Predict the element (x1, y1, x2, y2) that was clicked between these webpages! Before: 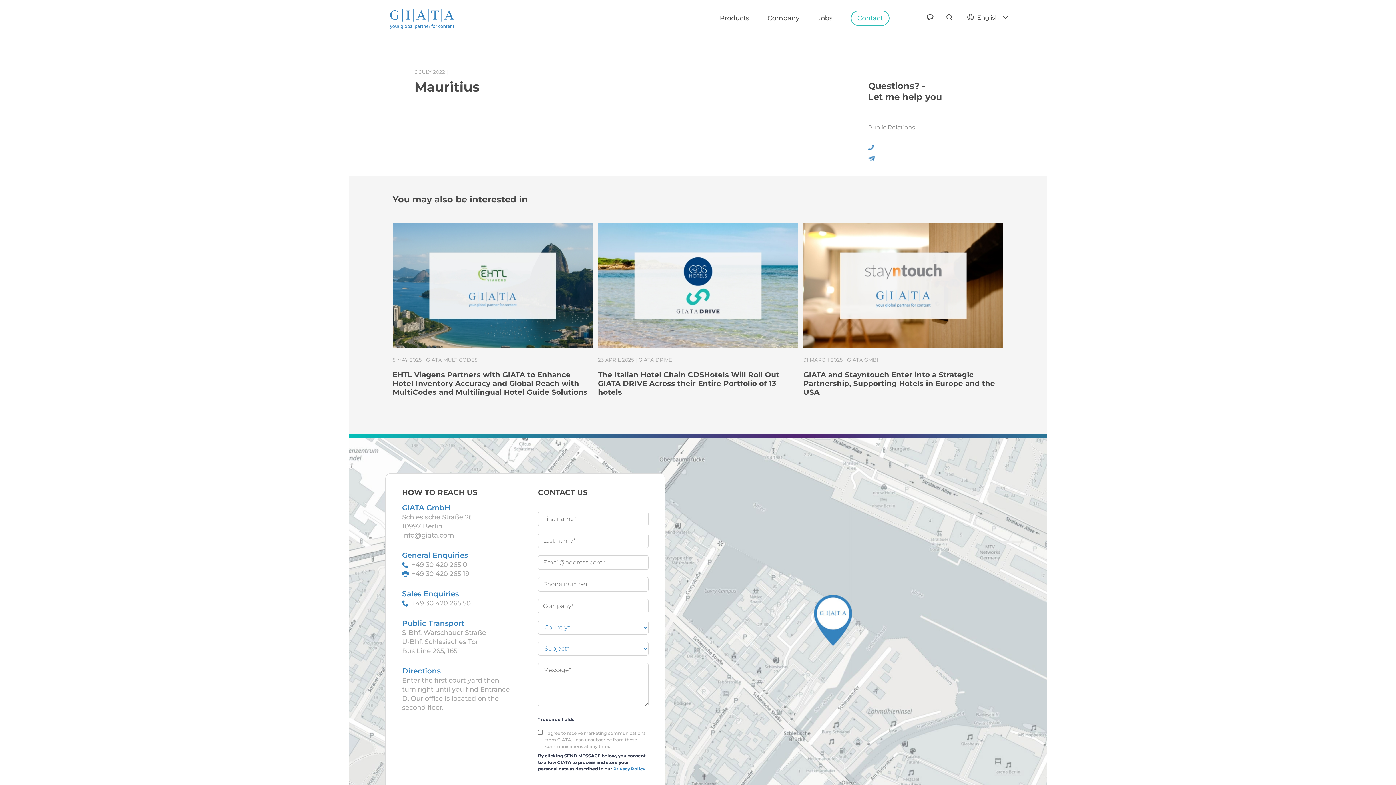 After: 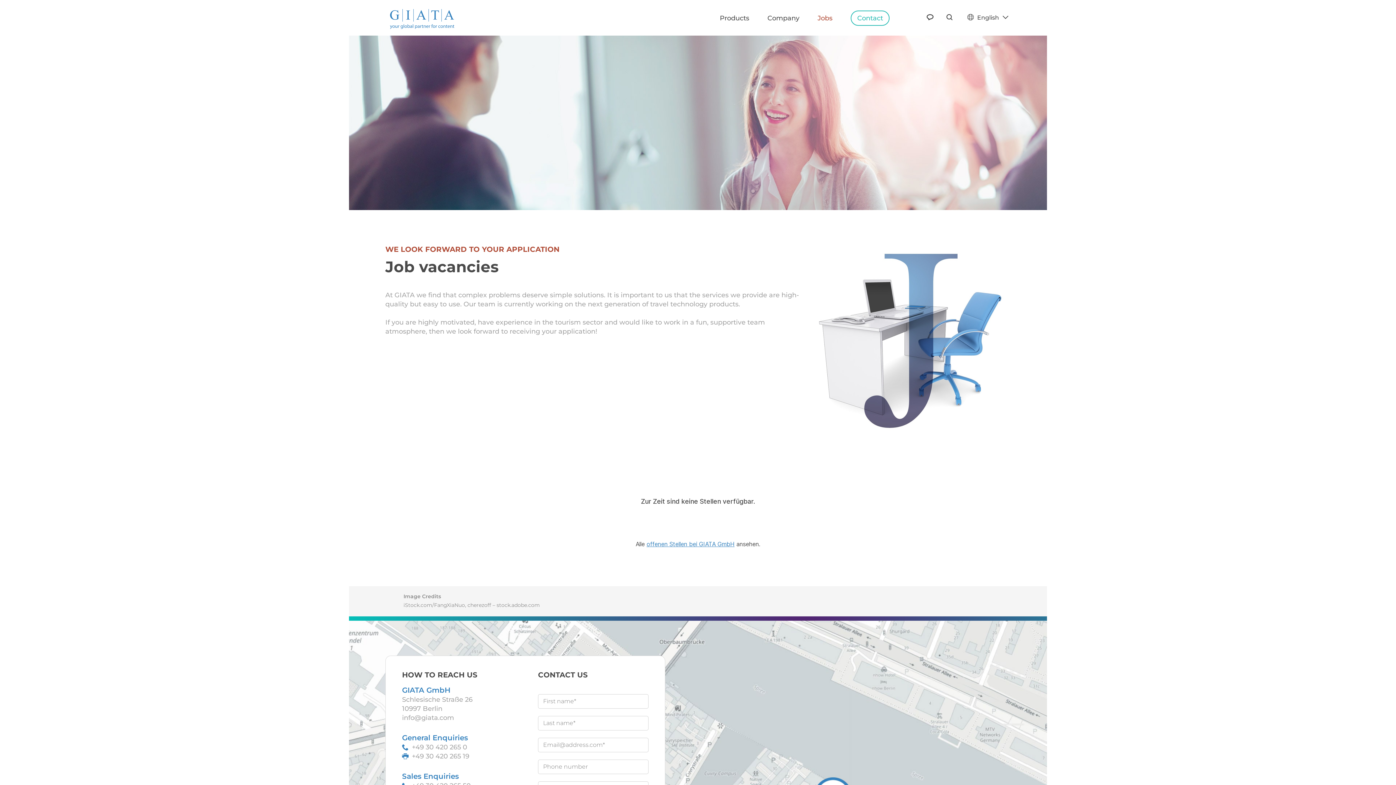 Action: bbox: (817, 14, 832, 22) label: Jobs